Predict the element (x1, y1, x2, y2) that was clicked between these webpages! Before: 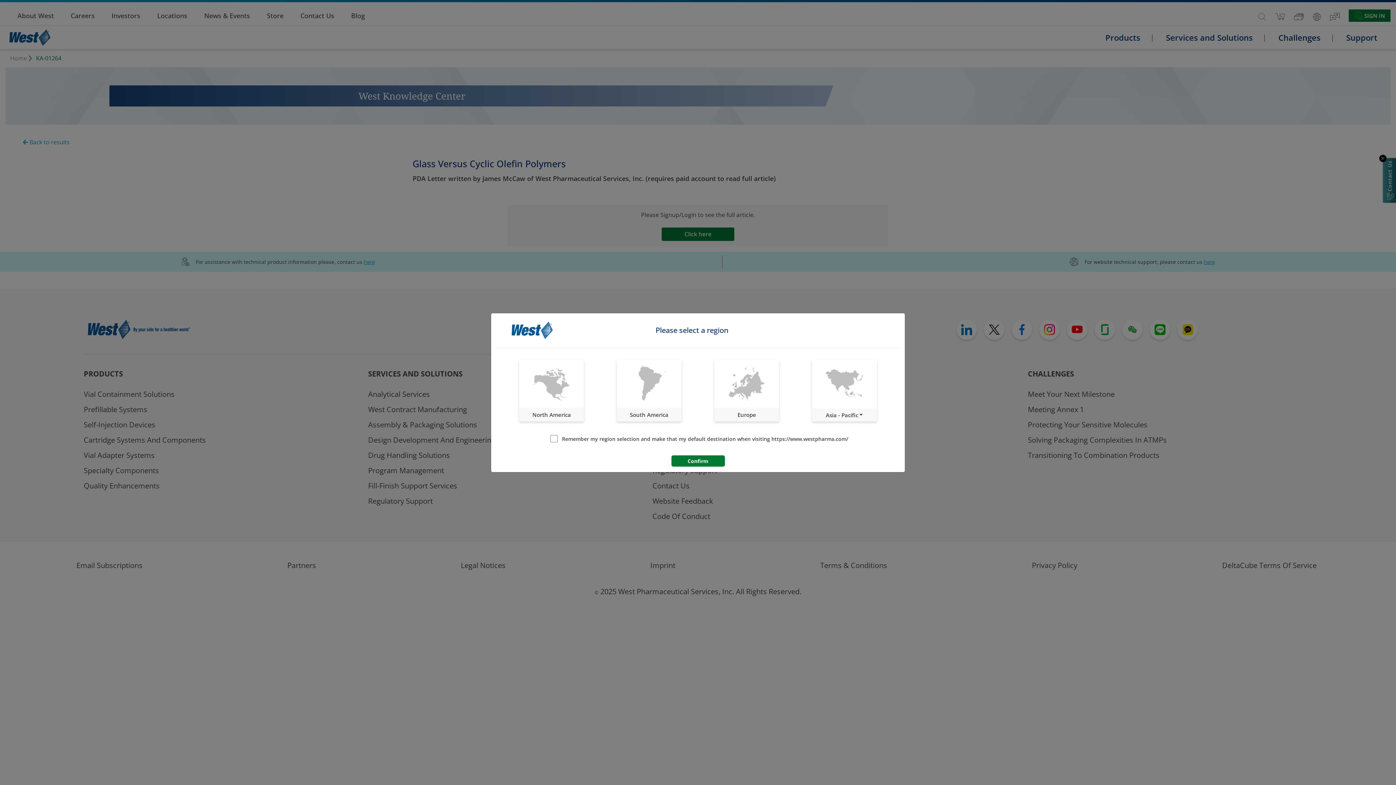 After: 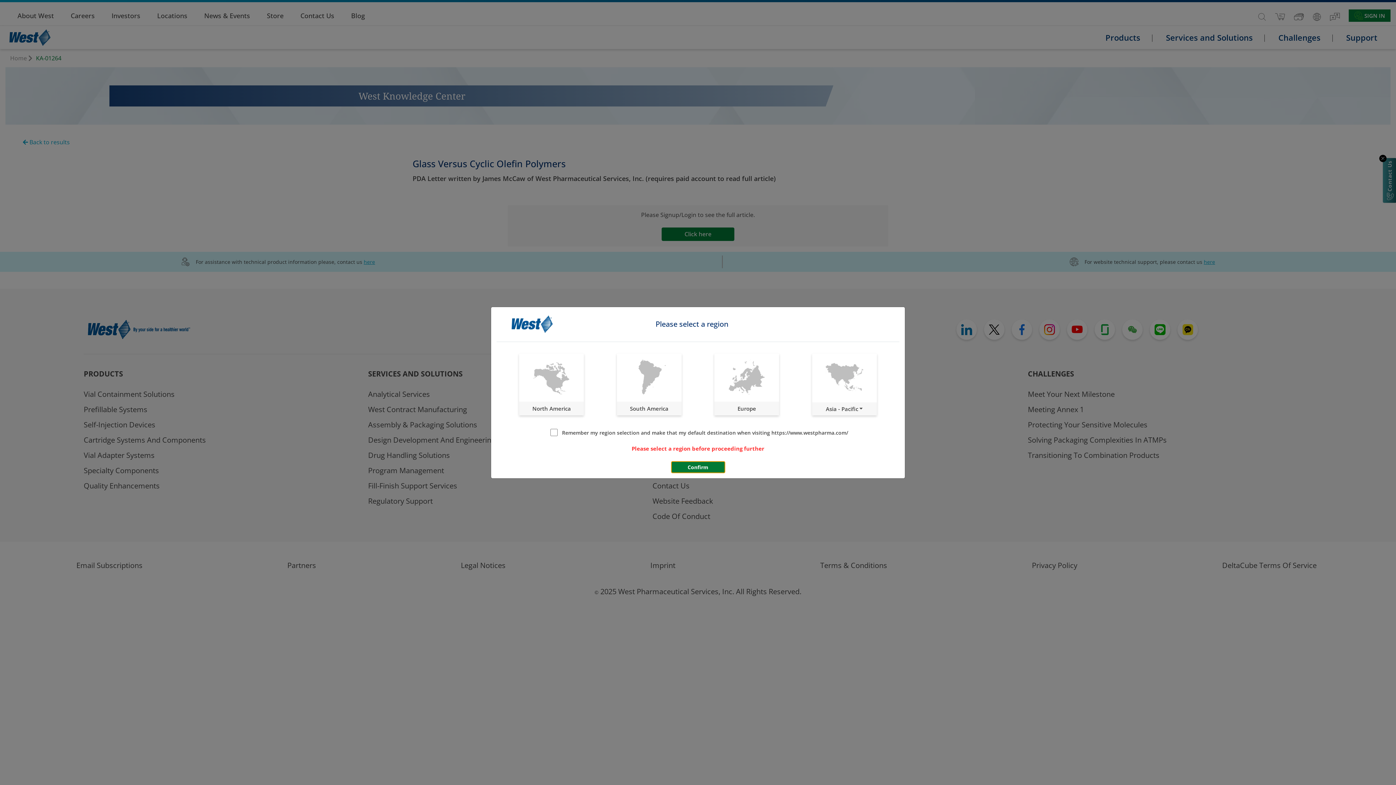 Action: label: Confirm bbox: (671, 455, 724, 466)